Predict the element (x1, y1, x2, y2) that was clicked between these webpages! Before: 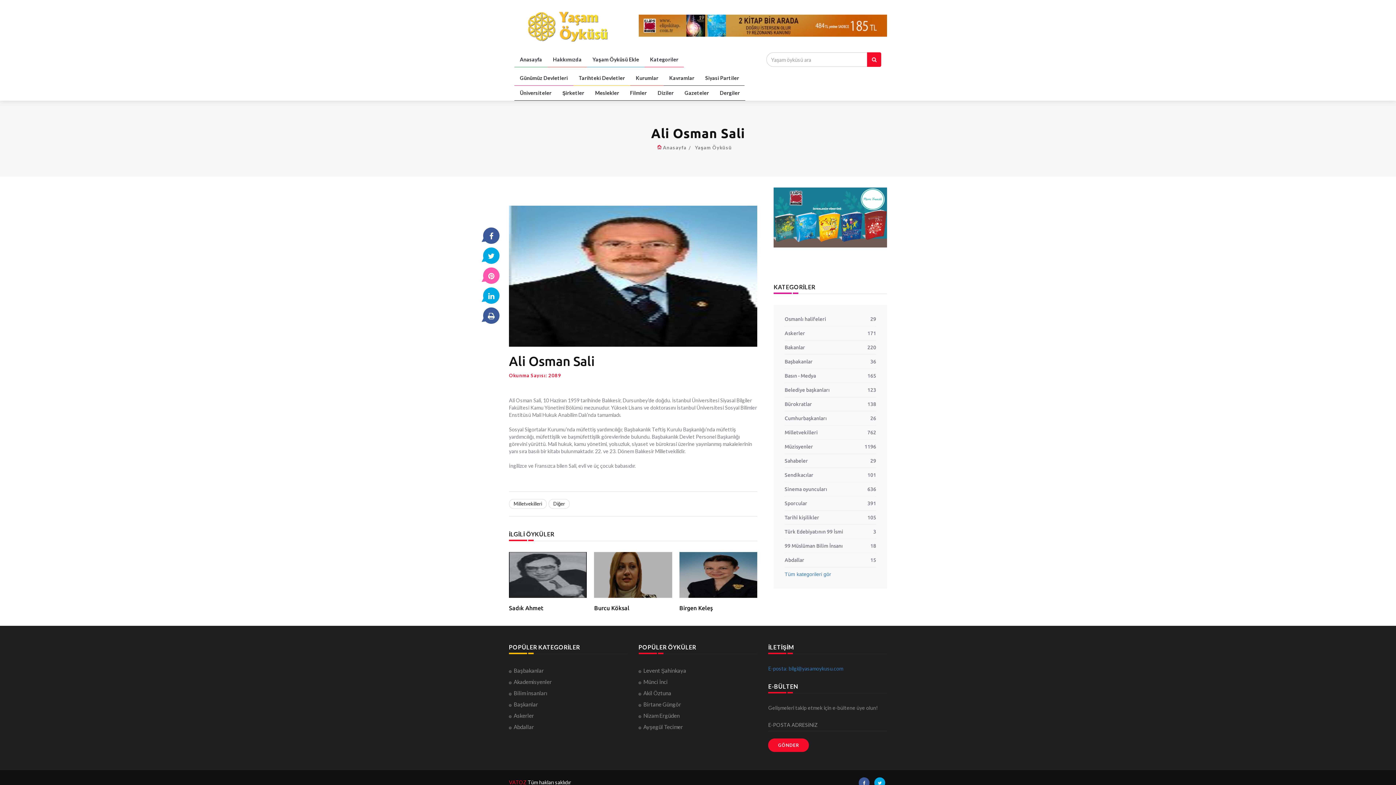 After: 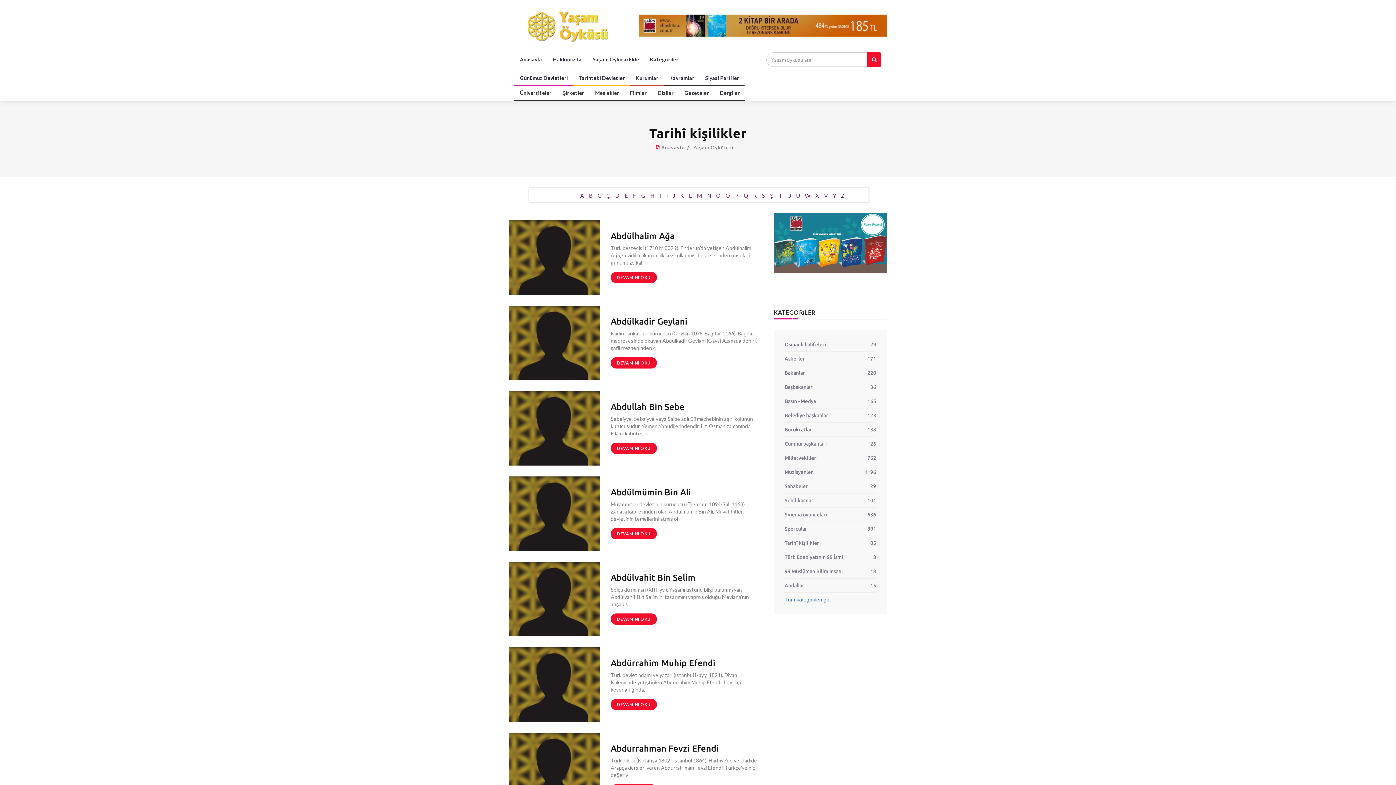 Action: bbox: (784, 514, 819, 520) label: Tarihî kişilikler